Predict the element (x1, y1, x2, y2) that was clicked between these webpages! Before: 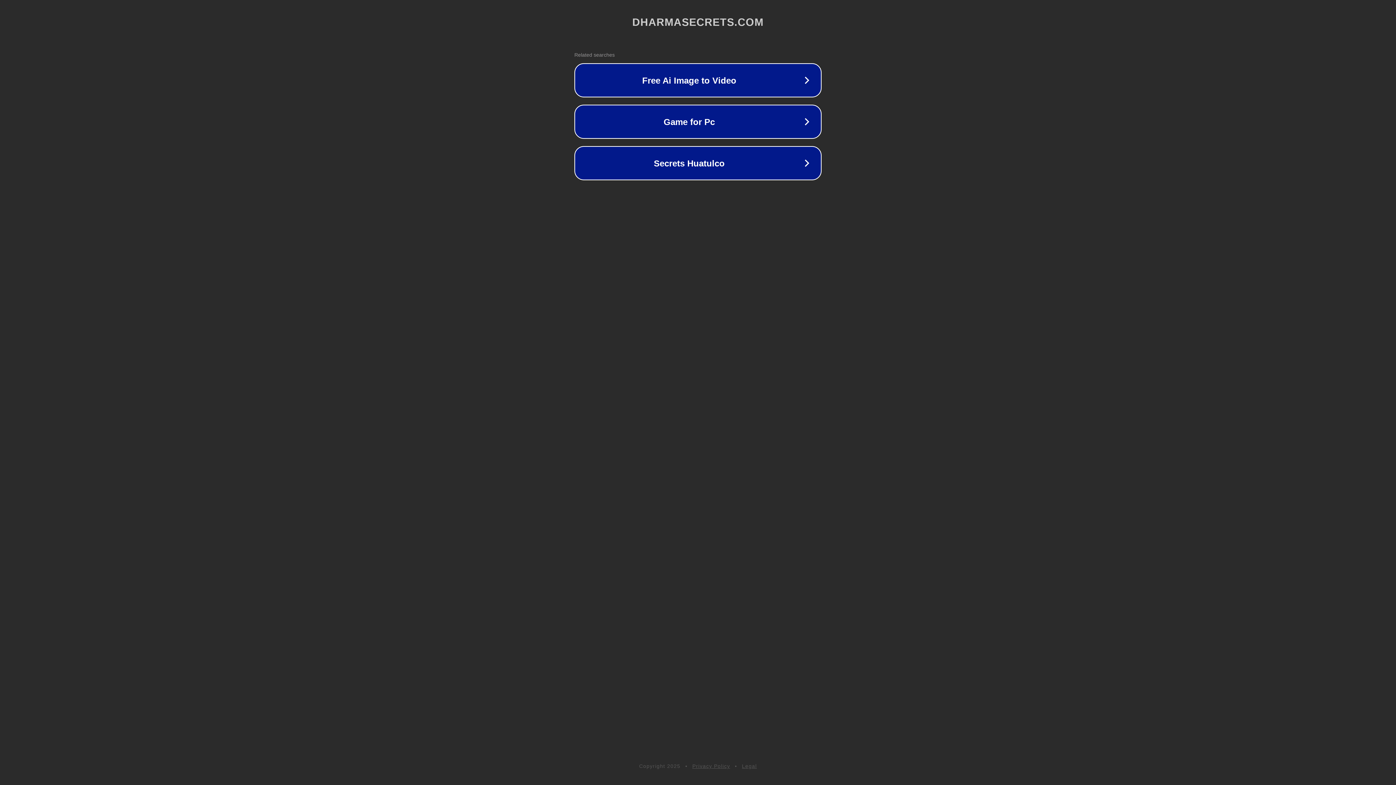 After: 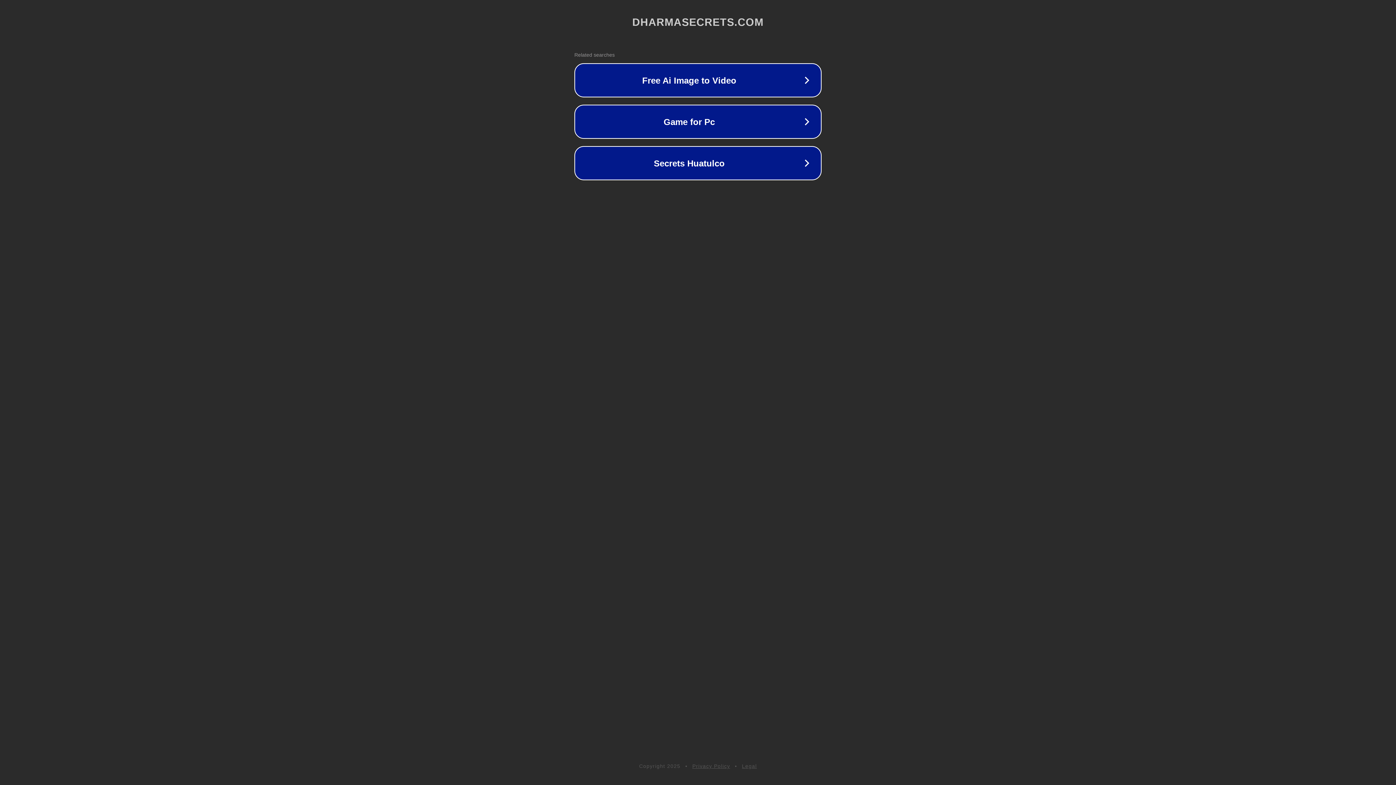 Action: label: Privacy Policy bbox: (692, 763, 730, 769)